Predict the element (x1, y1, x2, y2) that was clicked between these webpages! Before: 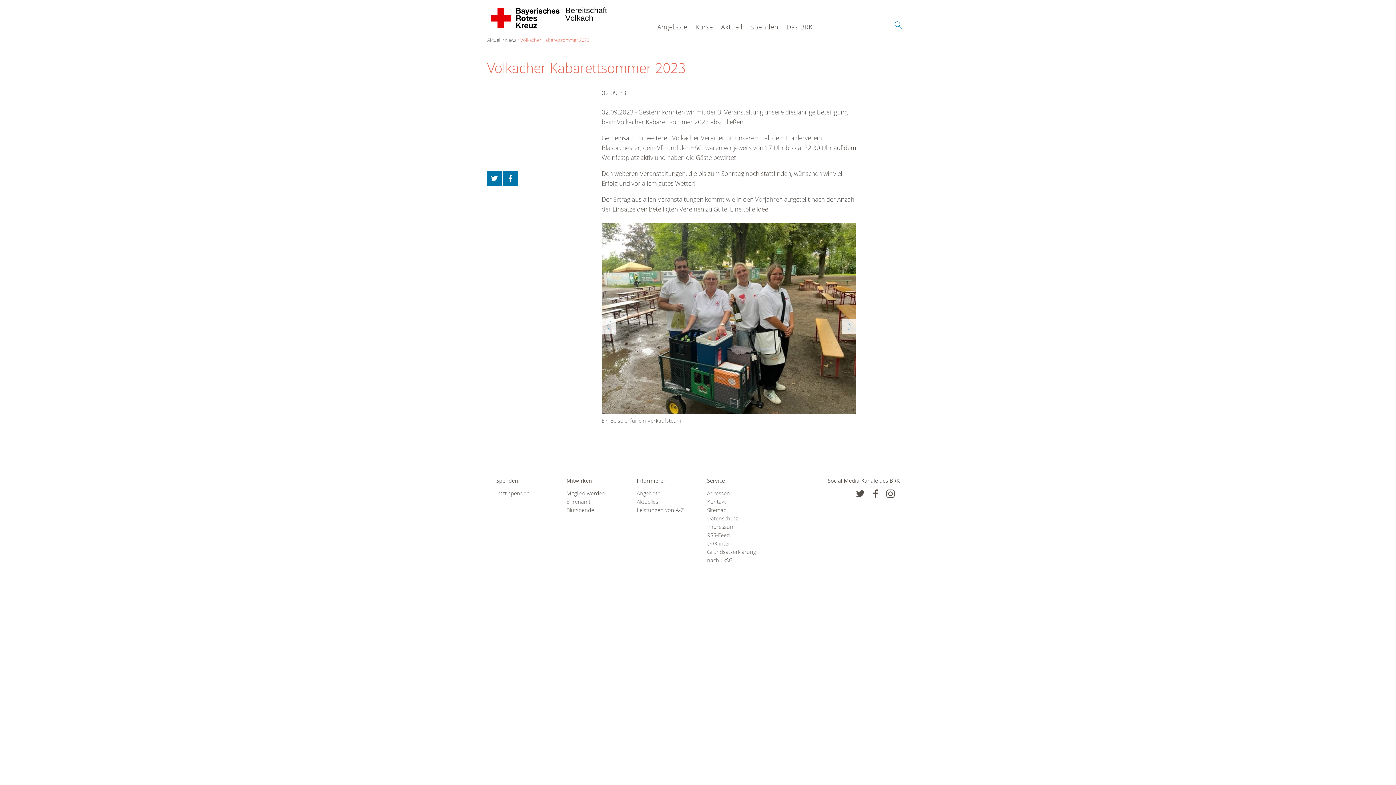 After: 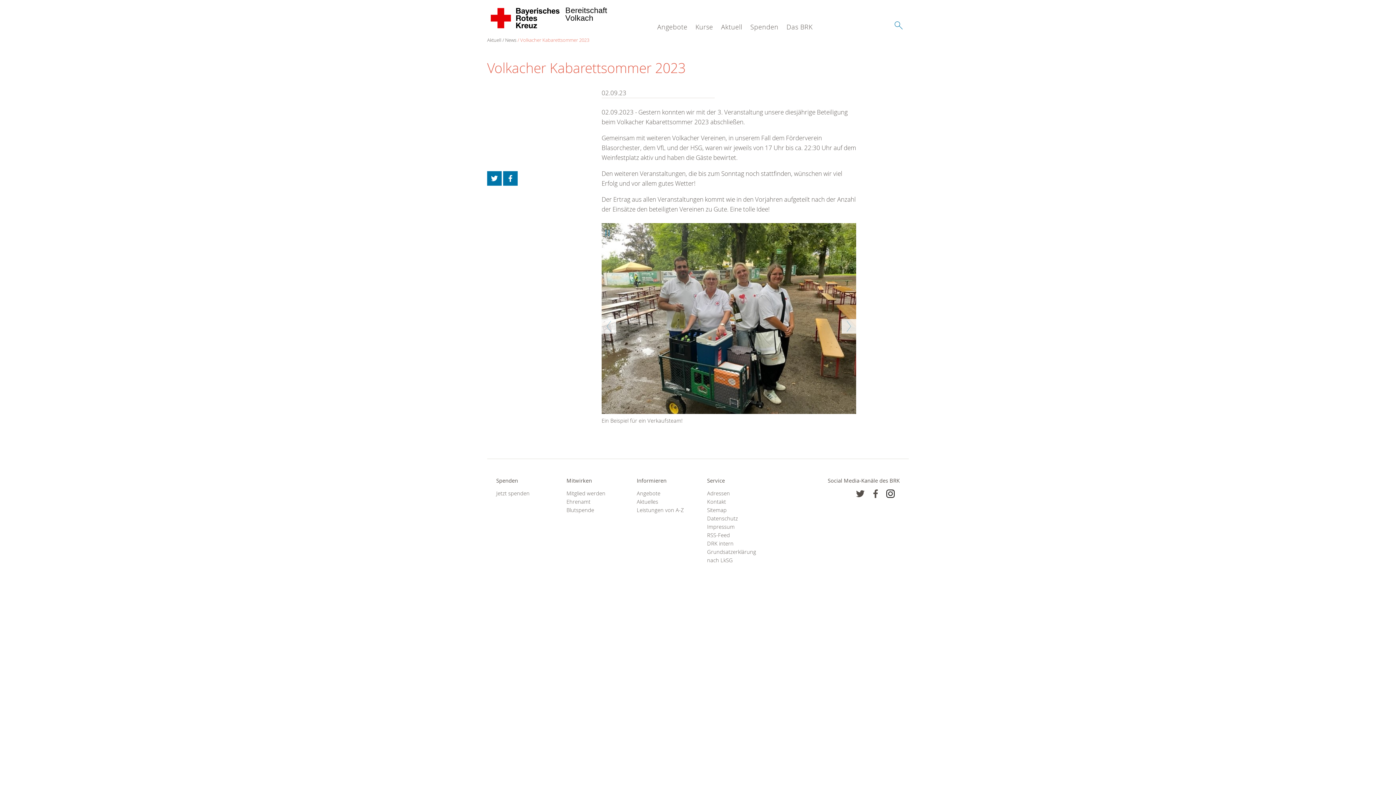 Action: bbox: (886, 489, 895, 498)